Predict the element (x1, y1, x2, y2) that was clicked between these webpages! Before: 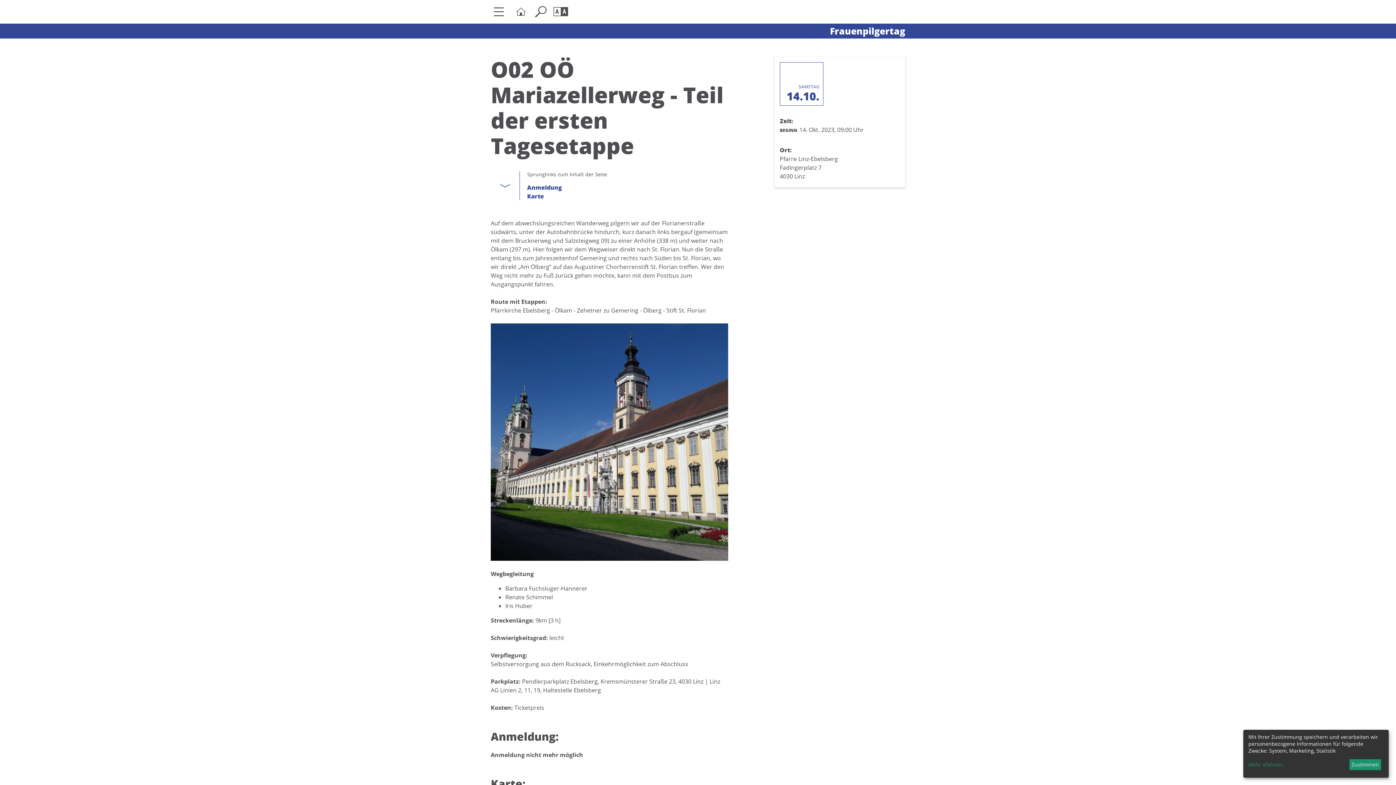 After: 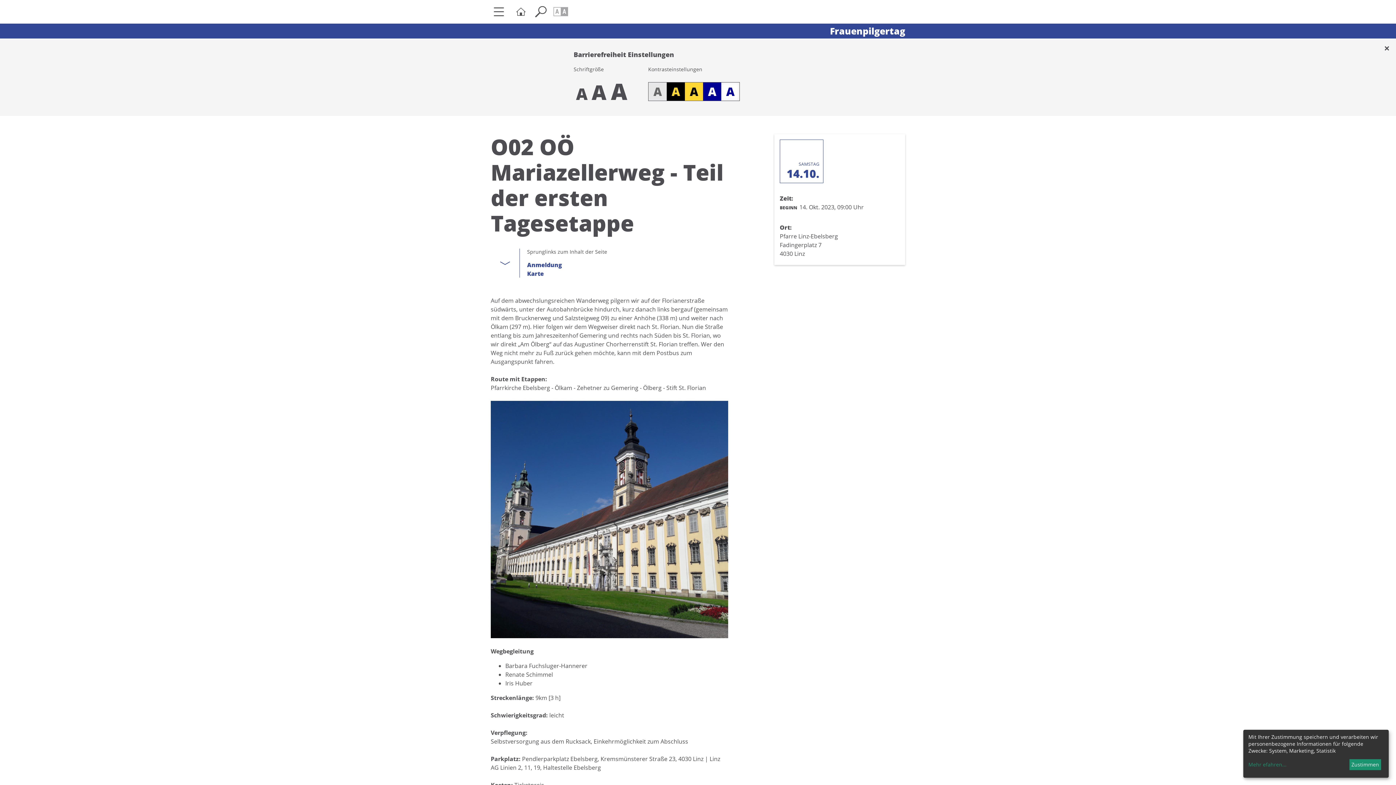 Action: label: Barrierefreiheit-Einstellungen ein-/ausblenden bbox: (552, 0, 572, 23)